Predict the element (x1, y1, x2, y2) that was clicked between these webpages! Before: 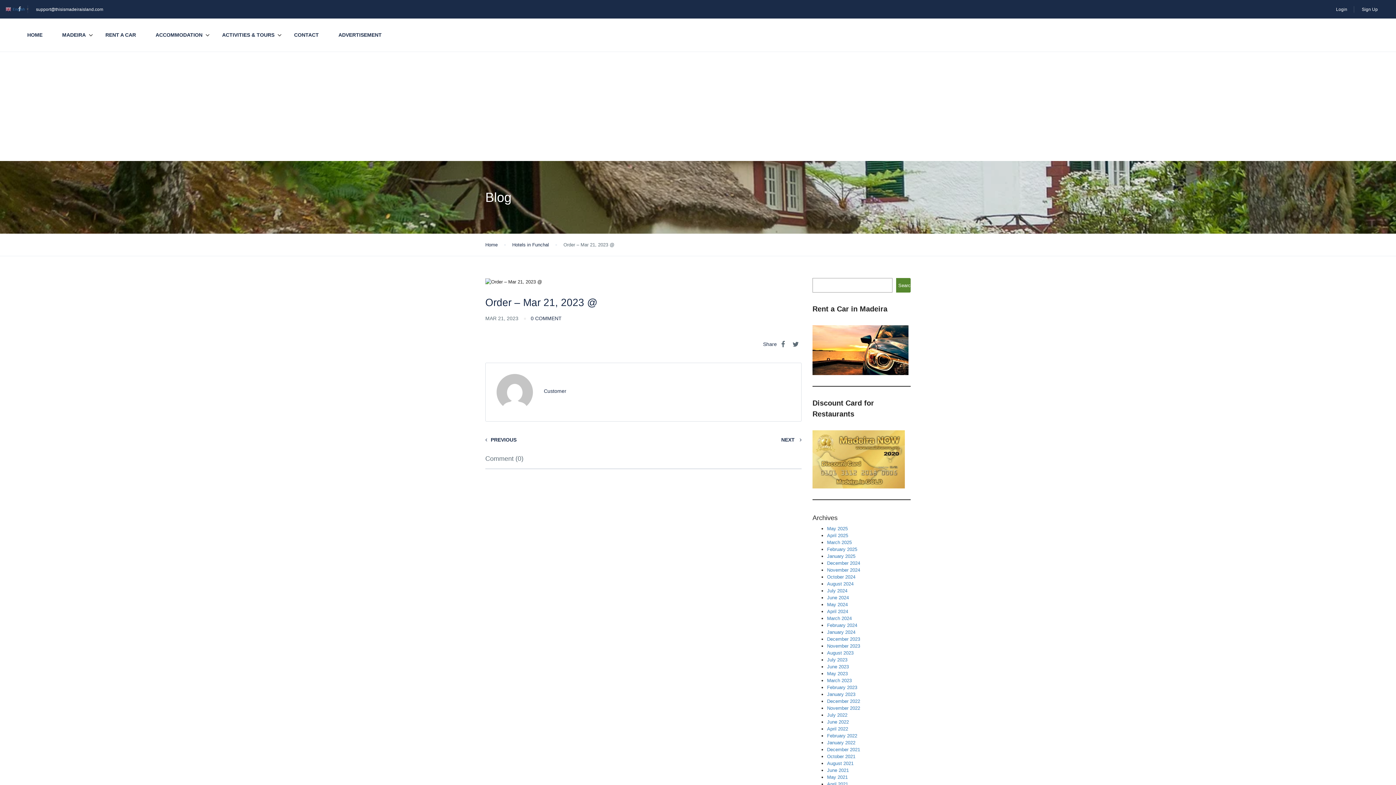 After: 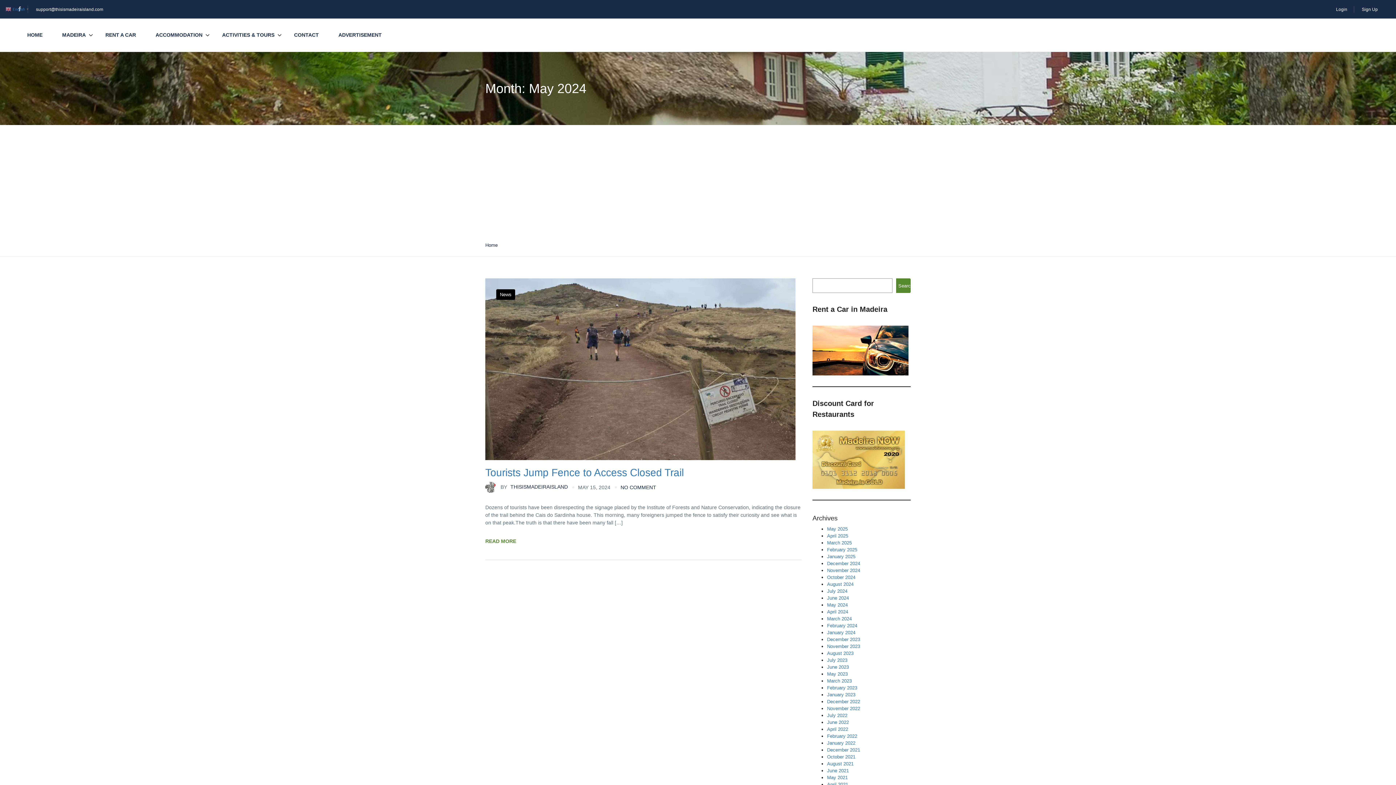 Action: bbox: (827, 602, 848, 607) label: May 2024